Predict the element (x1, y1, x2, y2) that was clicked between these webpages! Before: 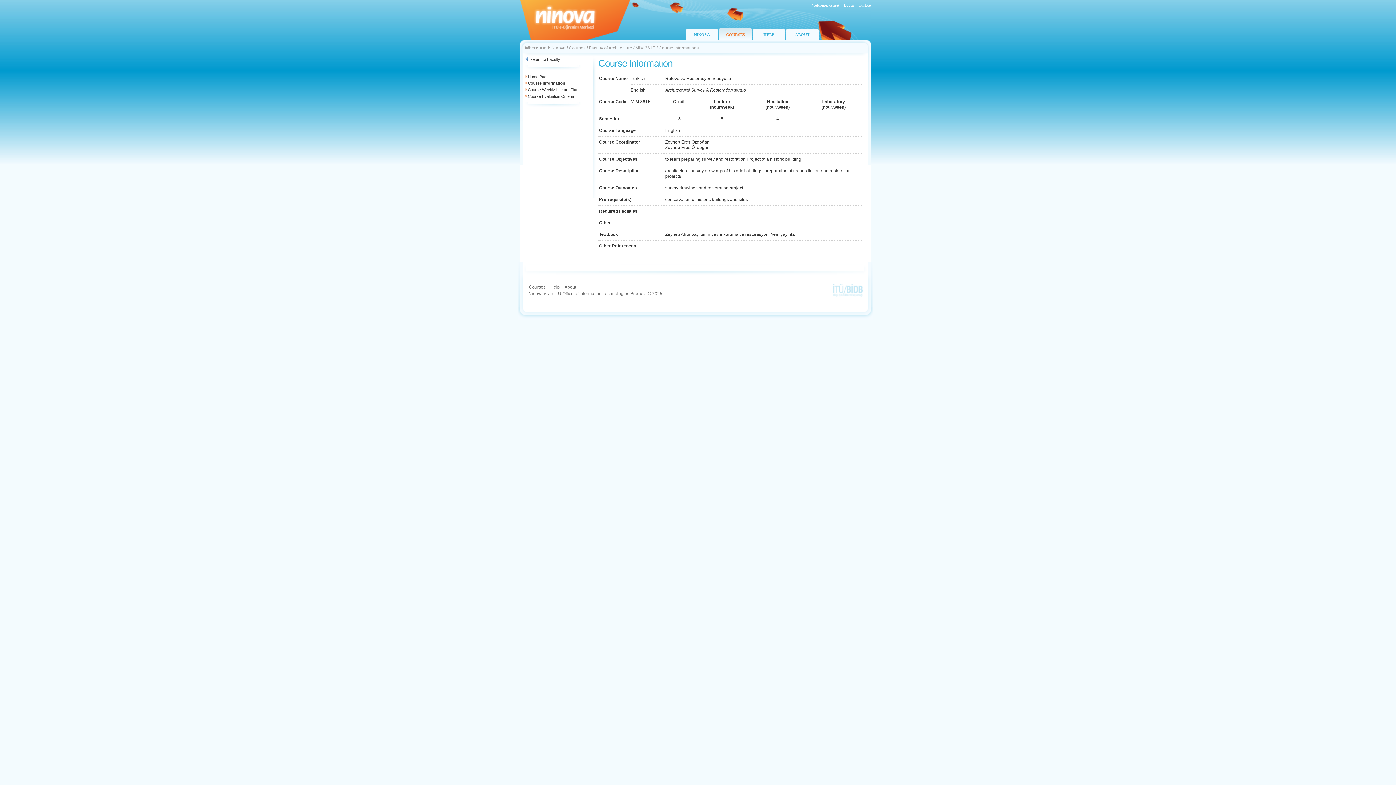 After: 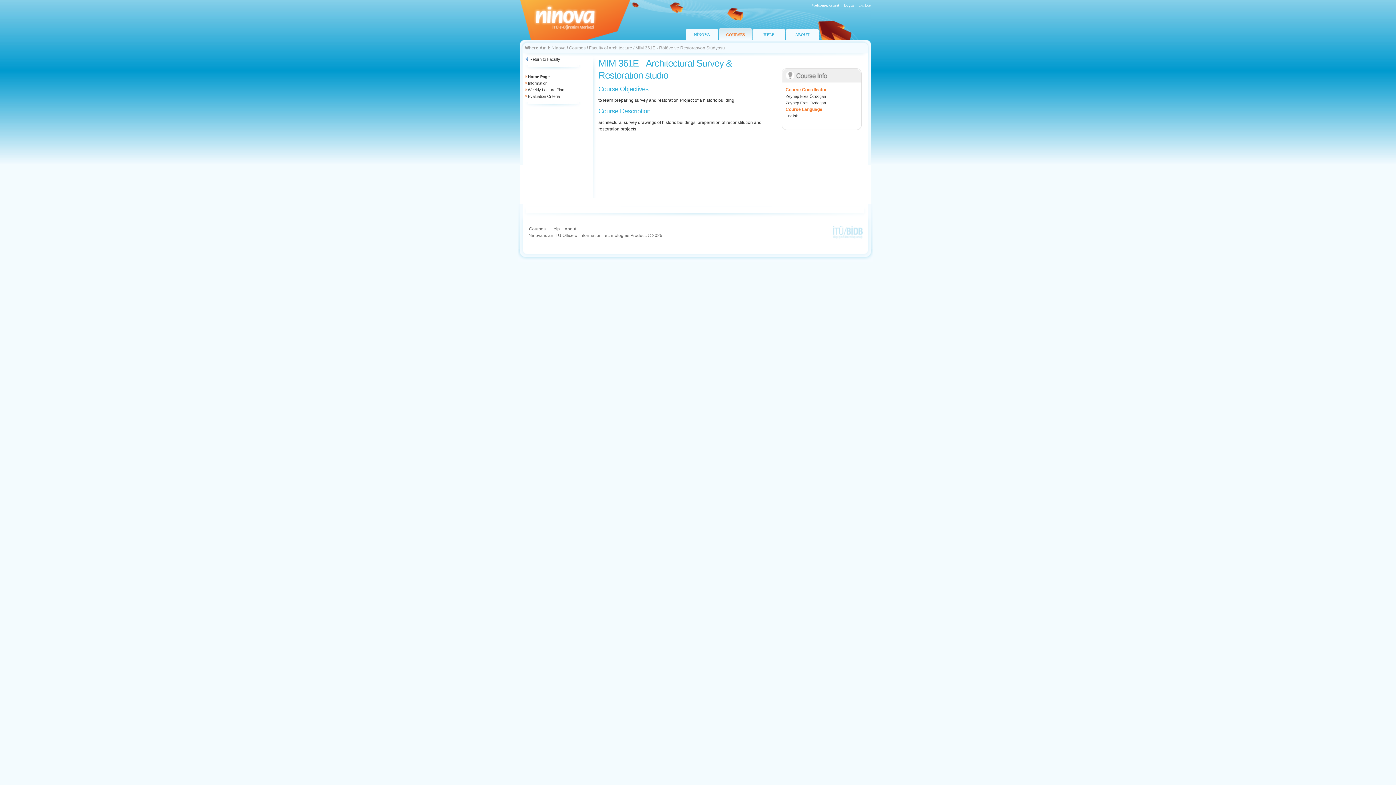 Action: label: MIM 361E bbox: (635, 45, 655, 50)